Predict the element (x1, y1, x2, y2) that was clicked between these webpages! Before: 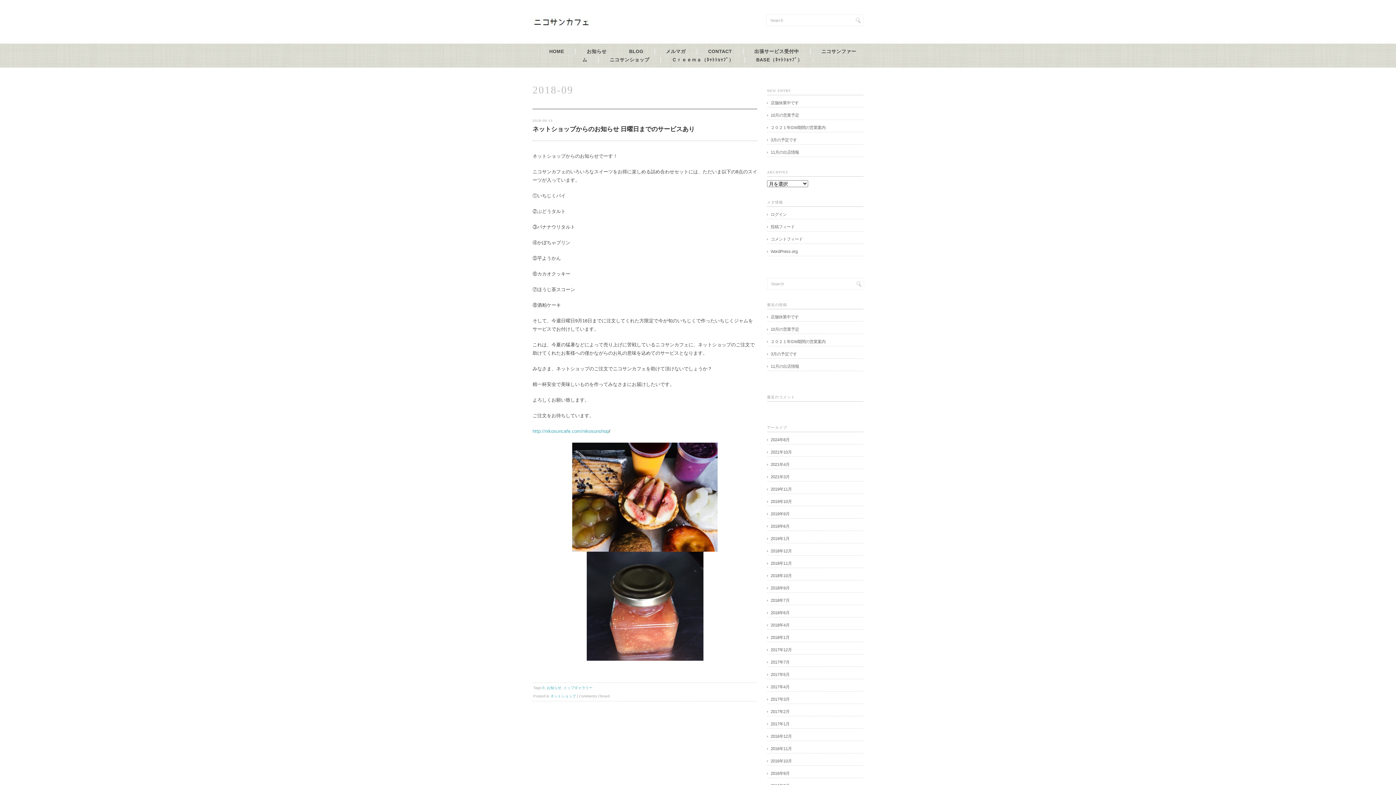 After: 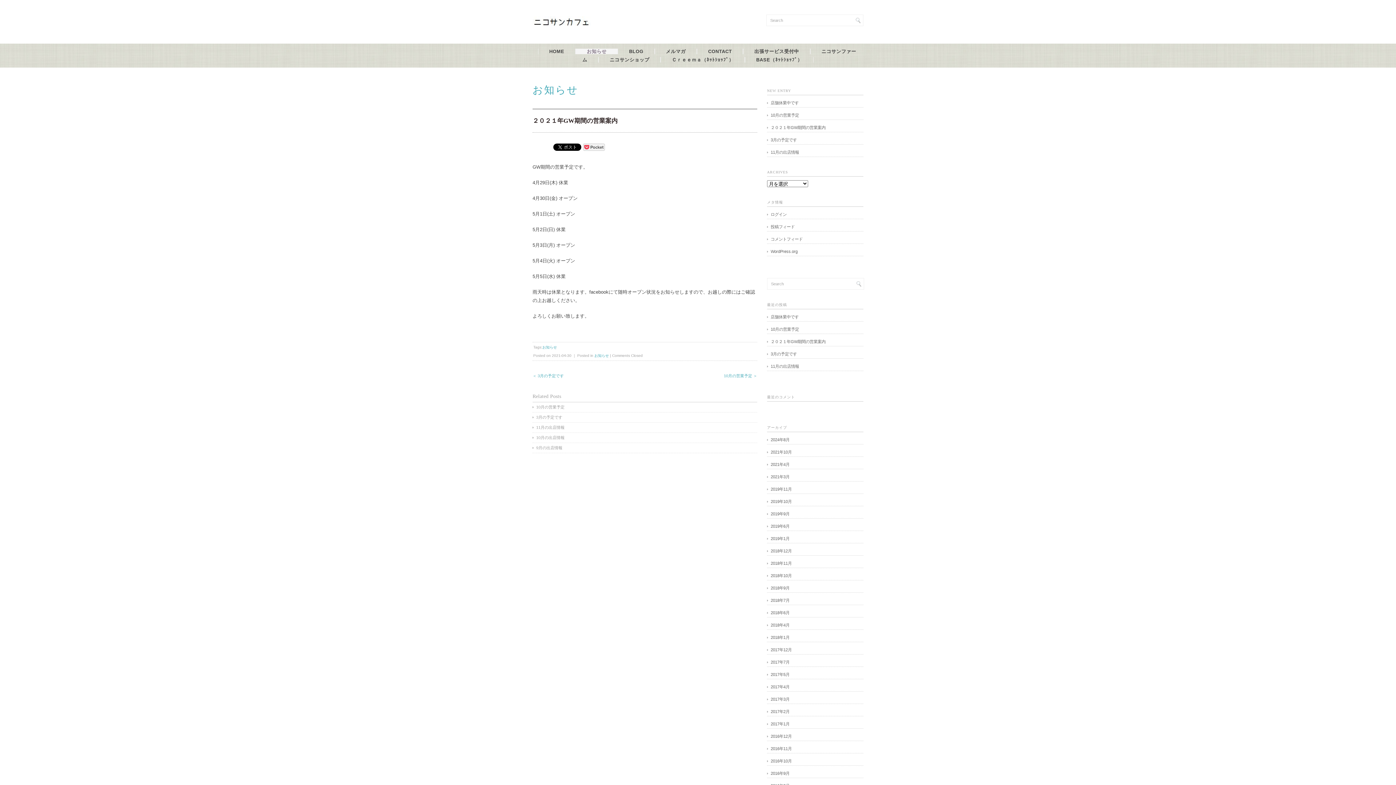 Action: bbox: (767, 123, 863, 132) label: ２０２１年GW期間の営業案内